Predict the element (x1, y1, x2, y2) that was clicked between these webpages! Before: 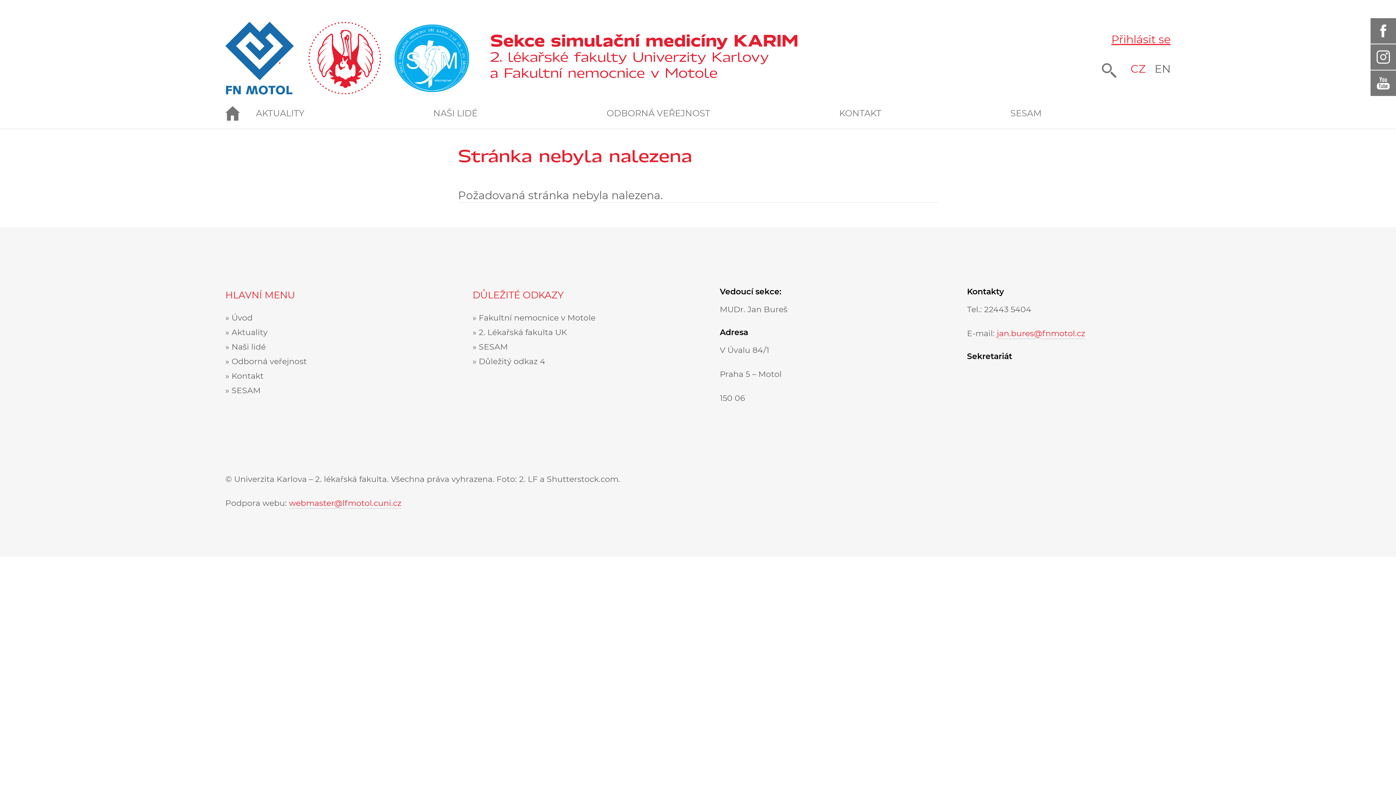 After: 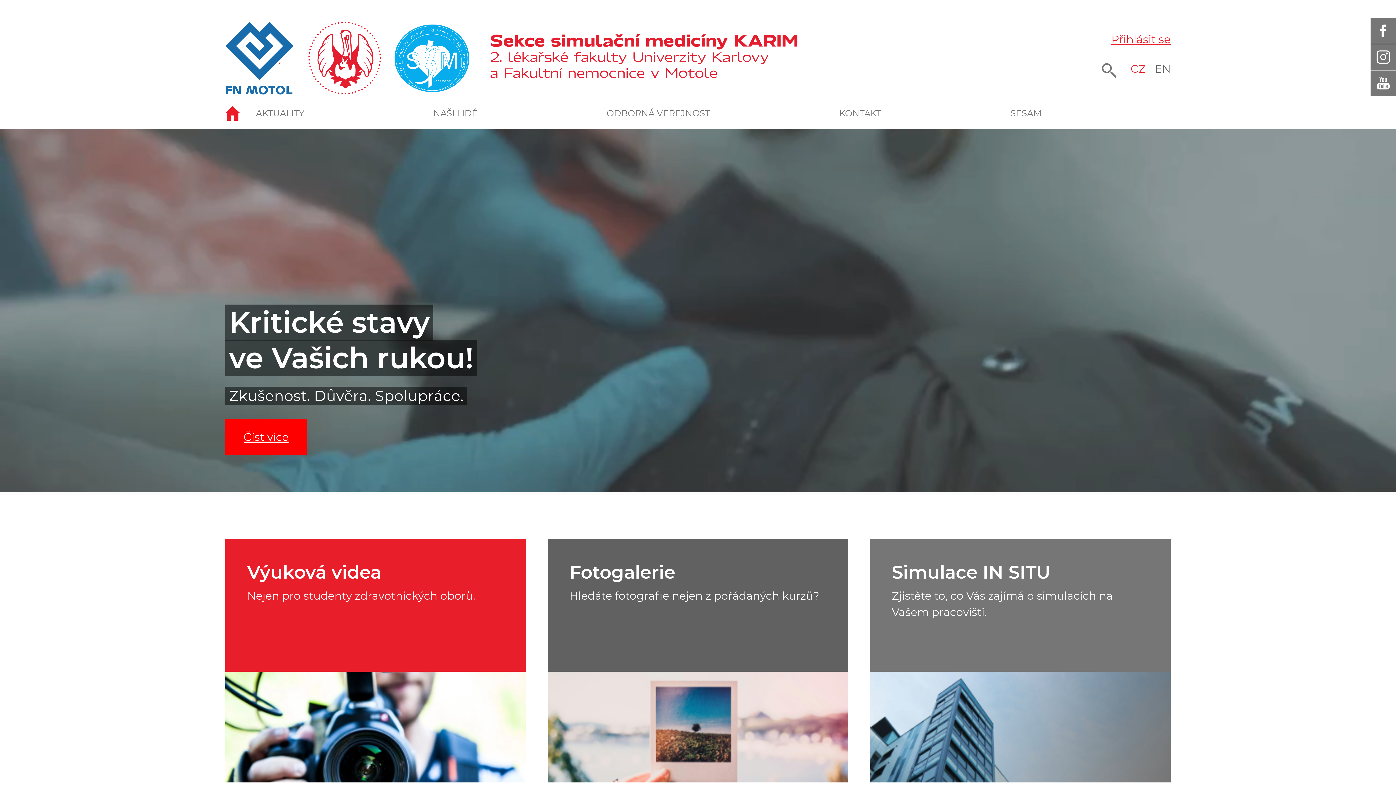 Action: bbox: (225, 310, 429, 325) label: Úvod